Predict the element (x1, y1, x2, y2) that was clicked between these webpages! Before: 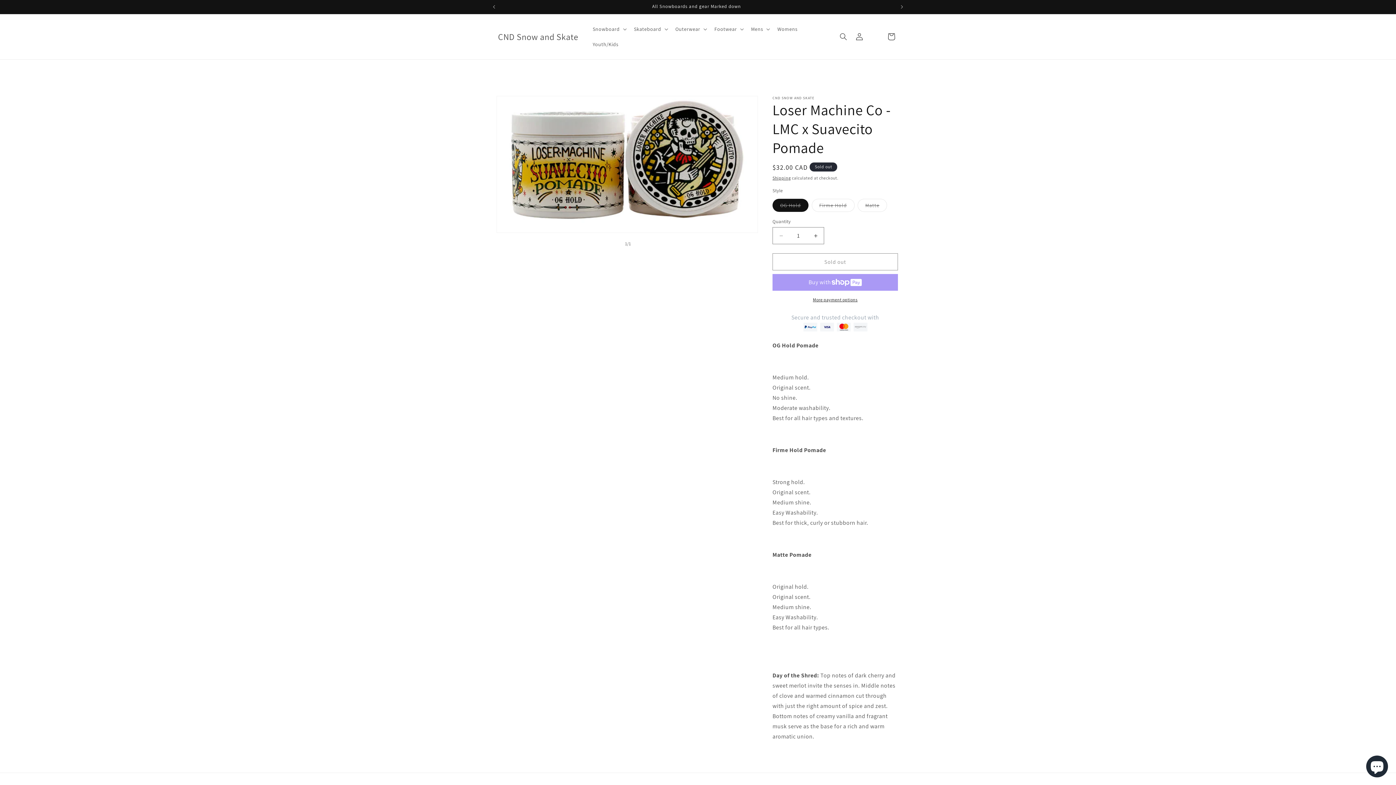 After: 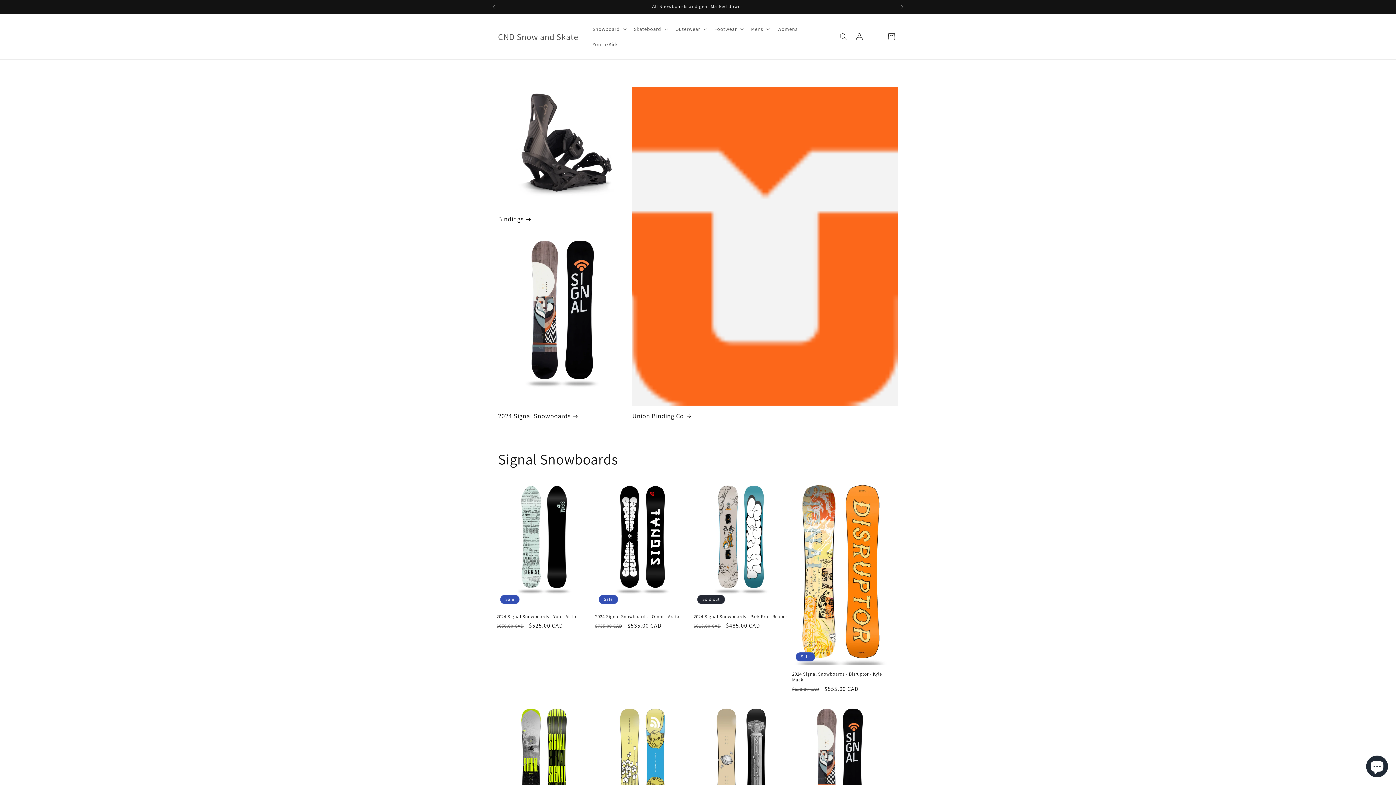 Action: bbox: (495, 29, 581, 43) label: CND Snow and Skate